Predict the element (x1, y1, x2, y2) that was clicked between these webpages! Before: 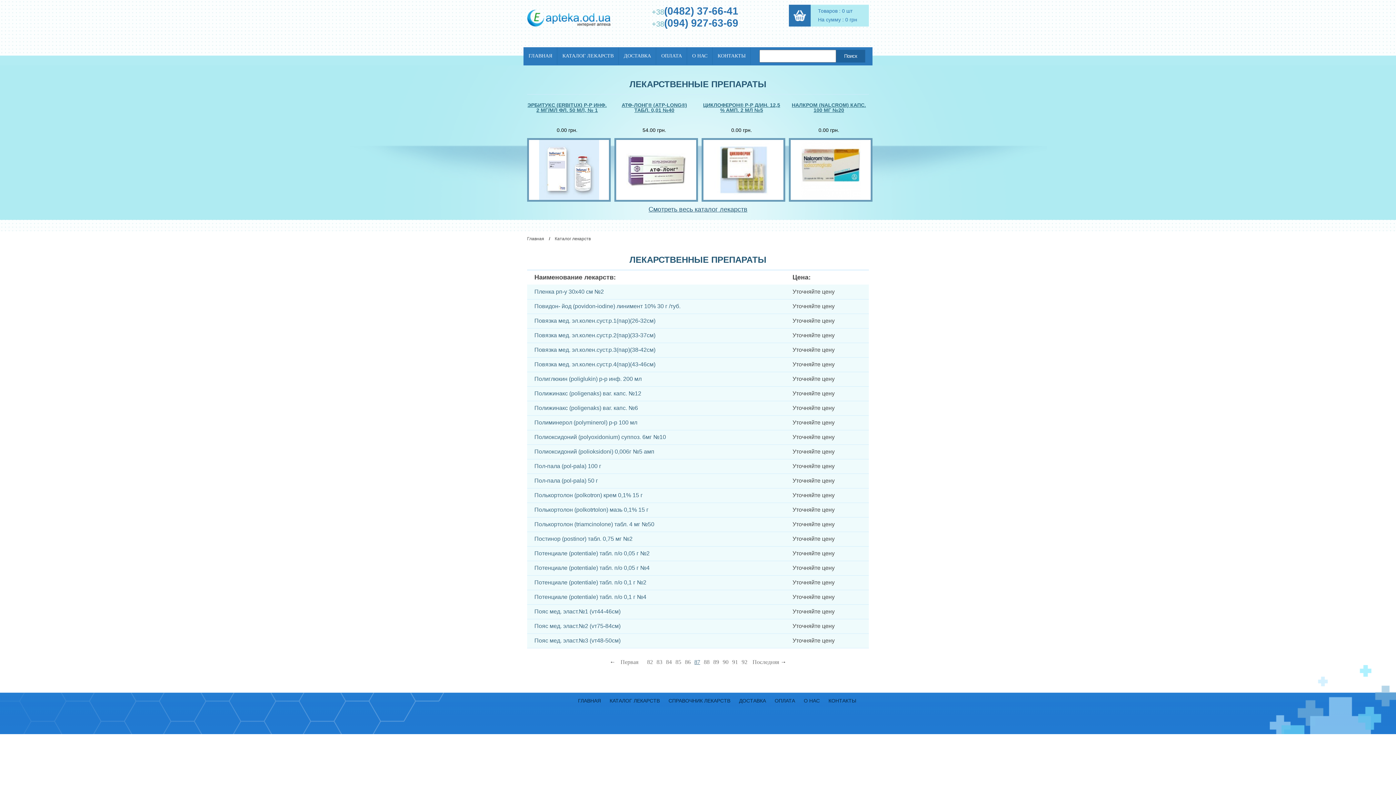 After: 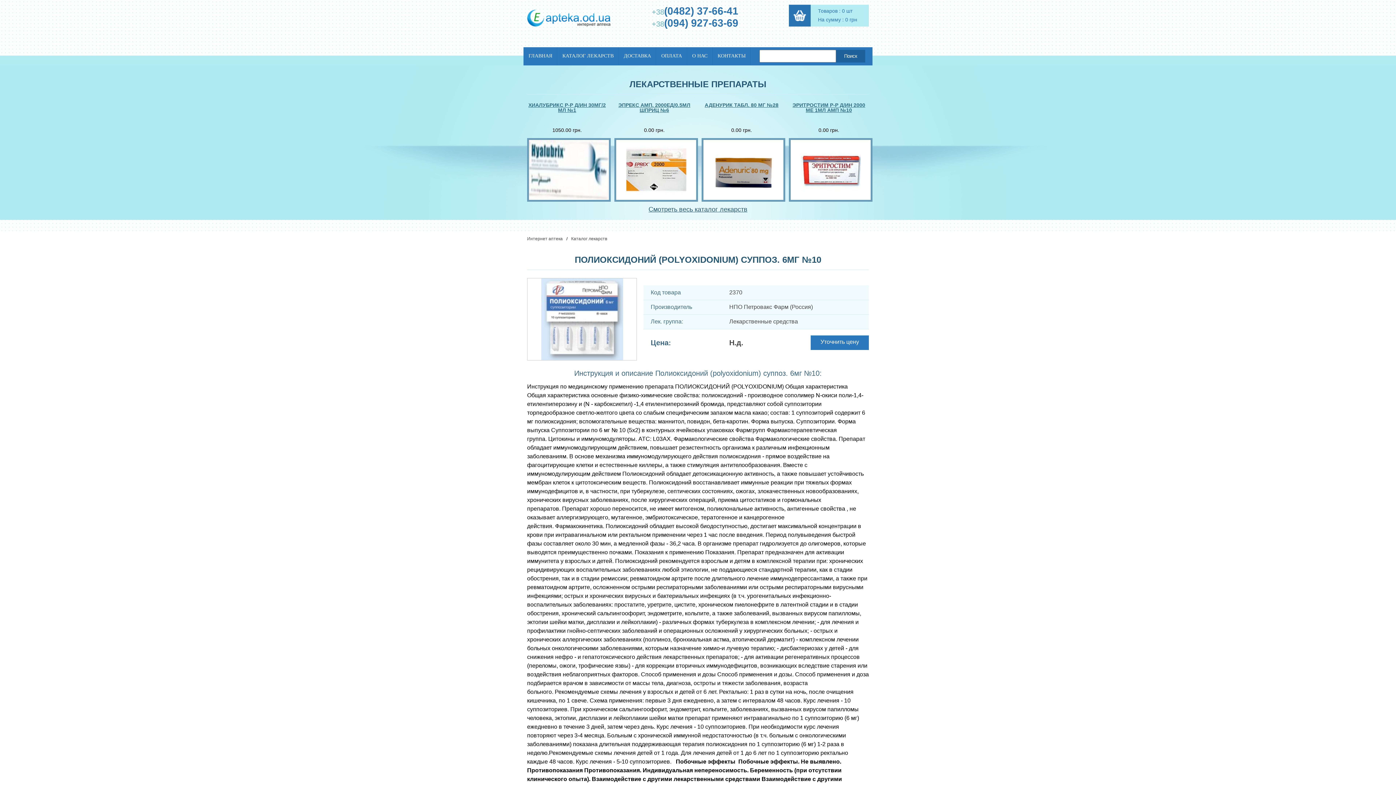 Action: bbox: (534, 434, 666, 440) label: Полиоксидоний (polyoxidonium) суппоз. 6мг №10